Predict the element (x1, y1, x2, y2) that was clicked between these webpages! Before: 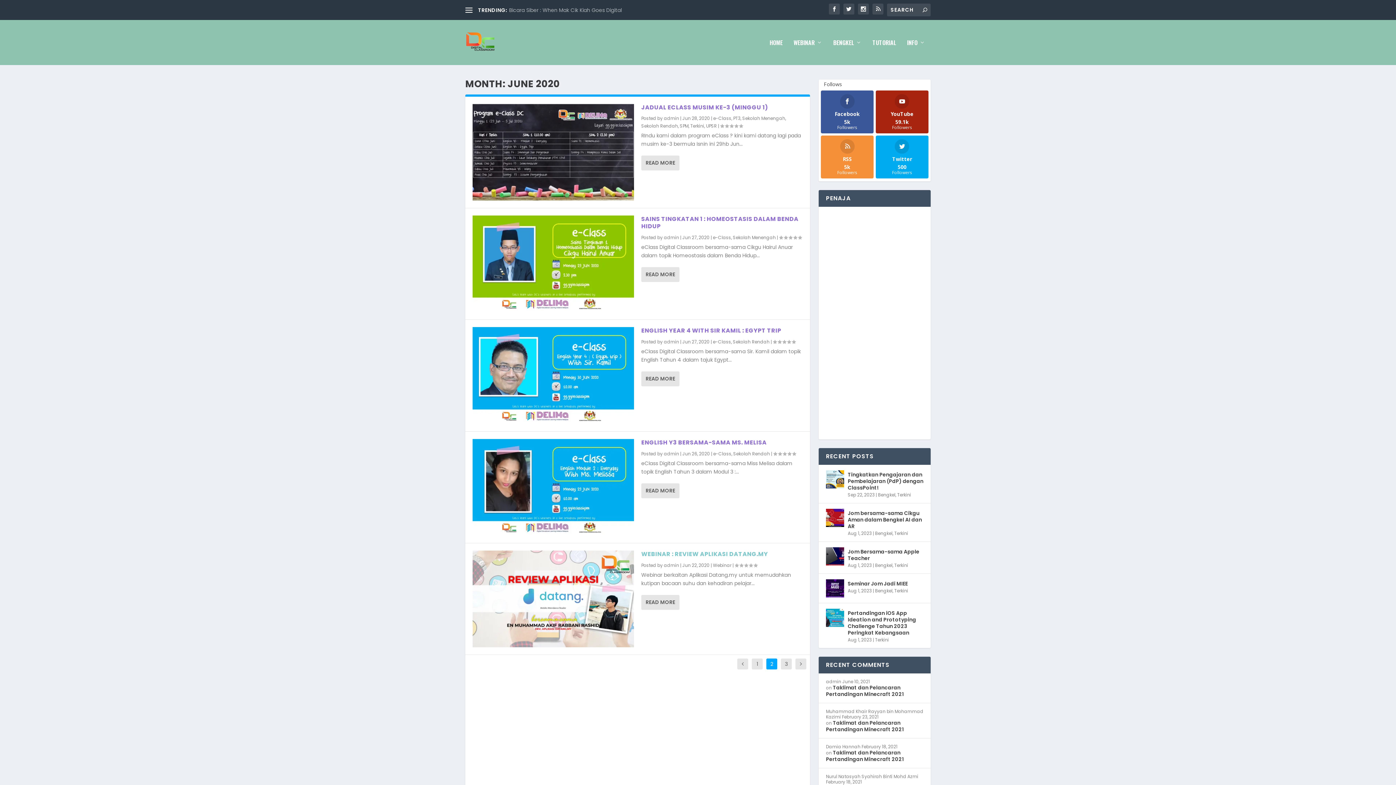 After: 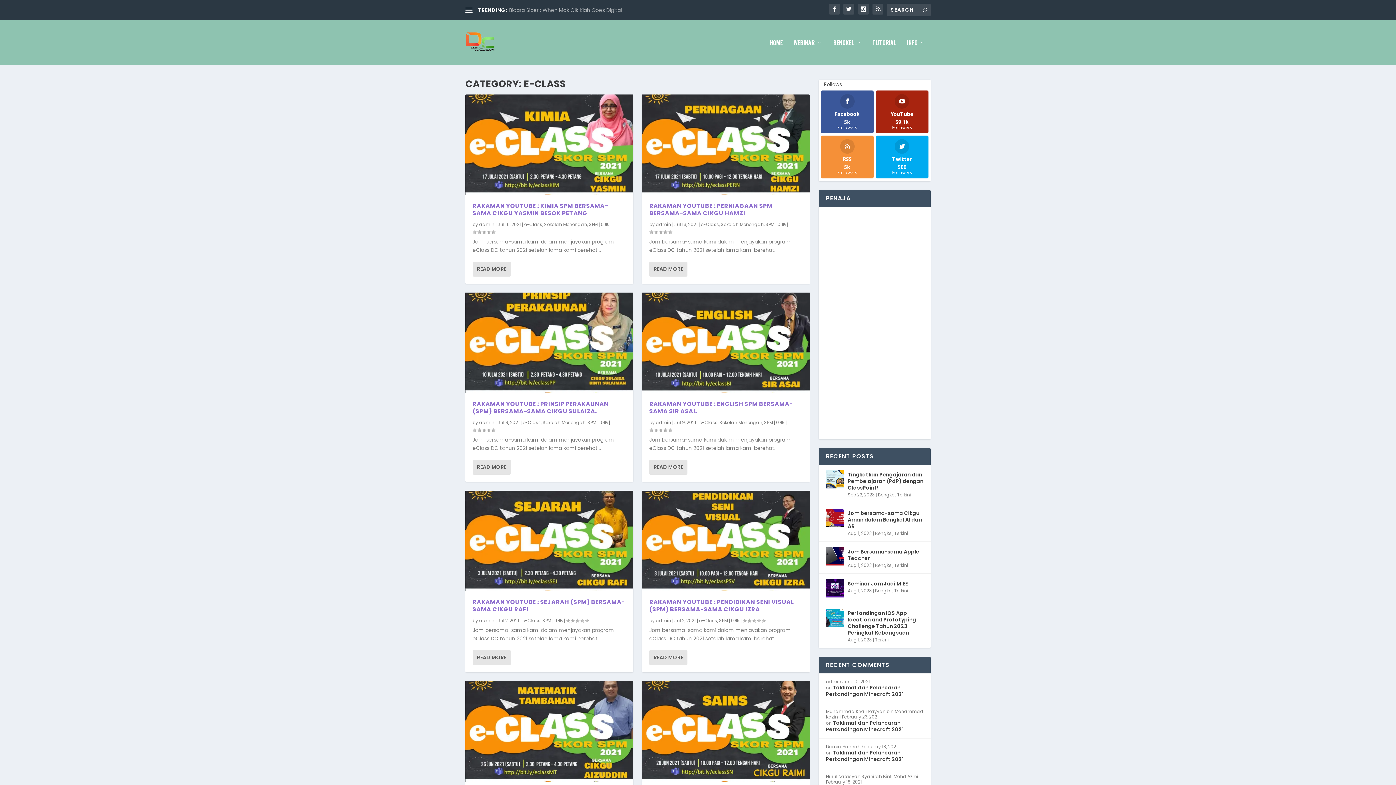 Action: bbox: (713, 450, 731, 456) label: e-Class